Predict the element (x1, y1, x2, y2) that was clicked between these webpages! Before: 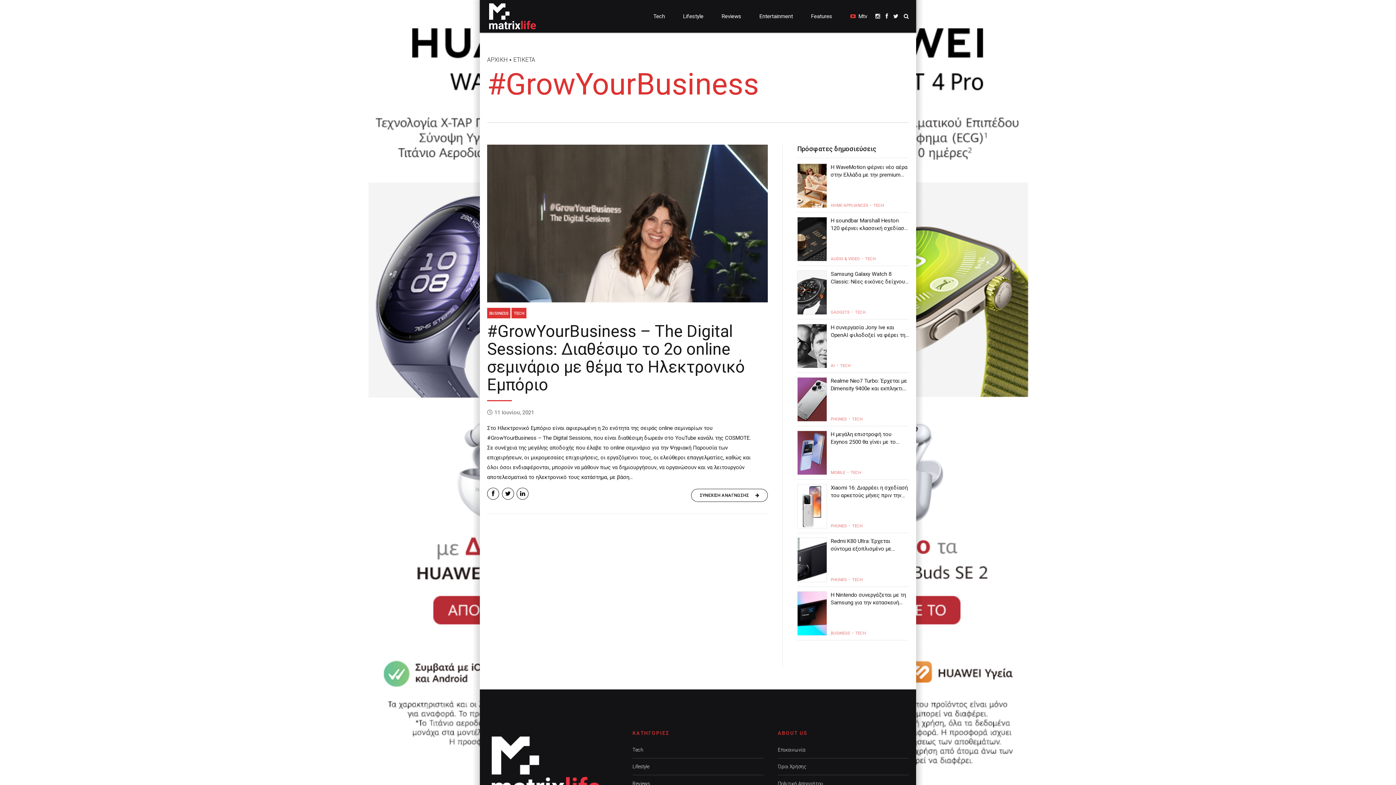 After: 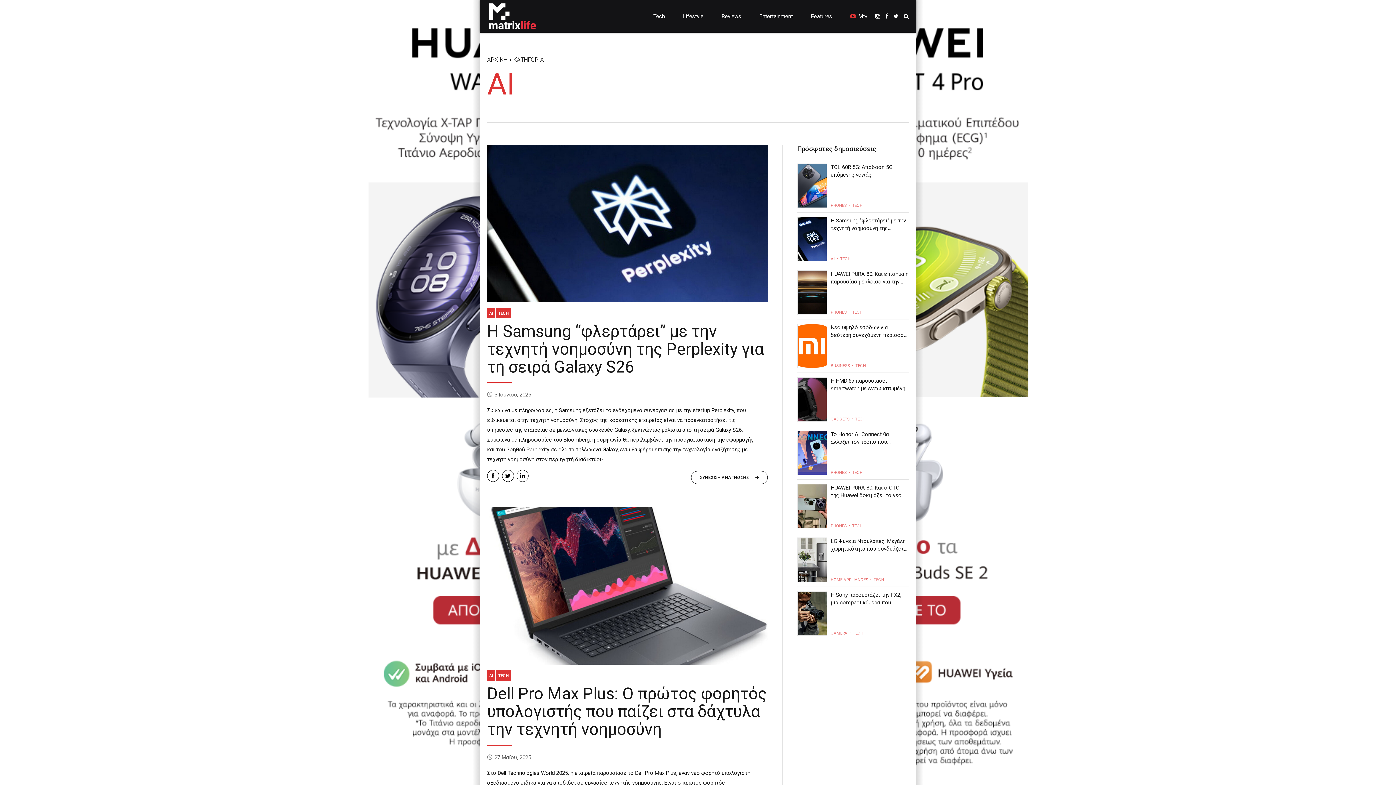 Action: label: AI bbox: (830, 363, 834, 368)